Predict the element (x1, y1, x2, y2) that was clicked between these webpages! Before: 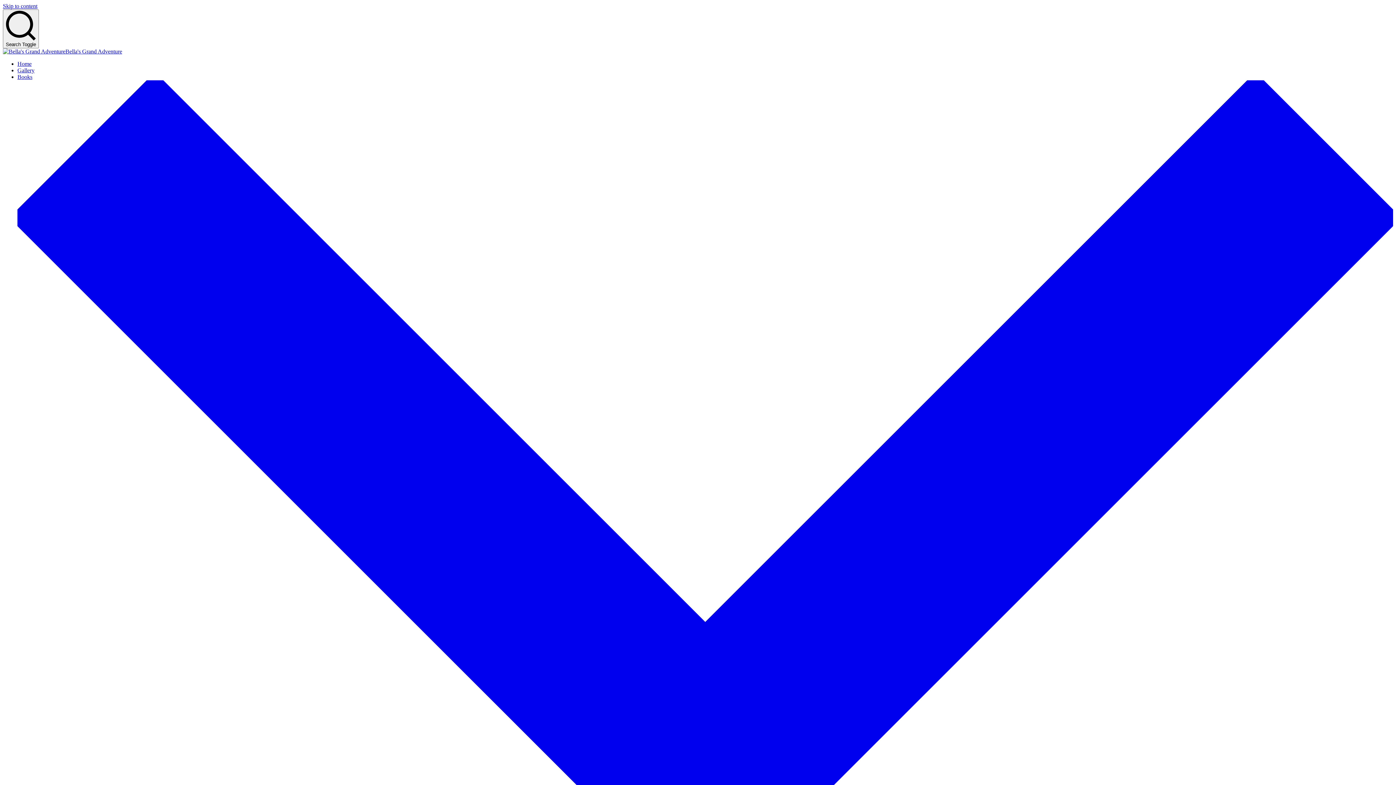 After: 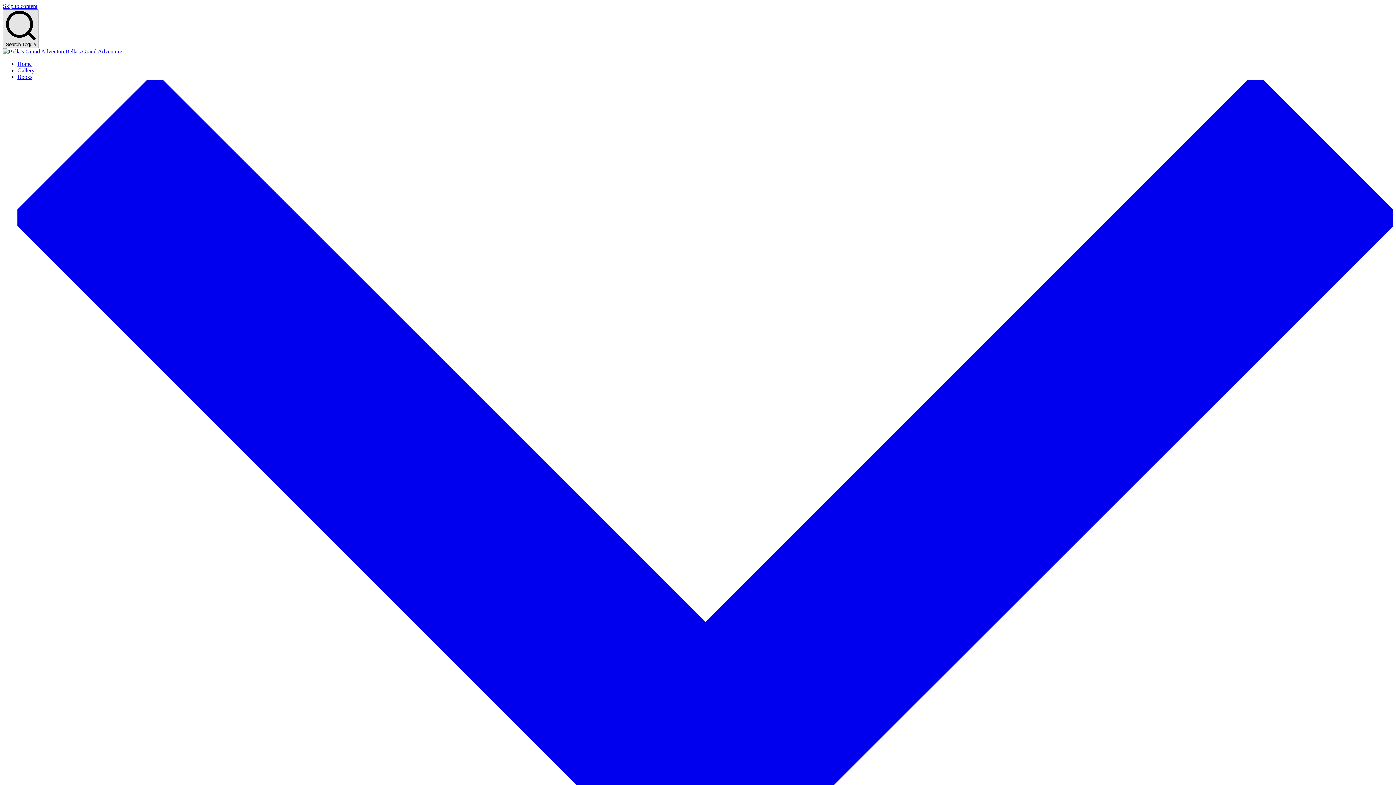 Action: bbox: (2, 9, 38, 48) label: Search Toggle